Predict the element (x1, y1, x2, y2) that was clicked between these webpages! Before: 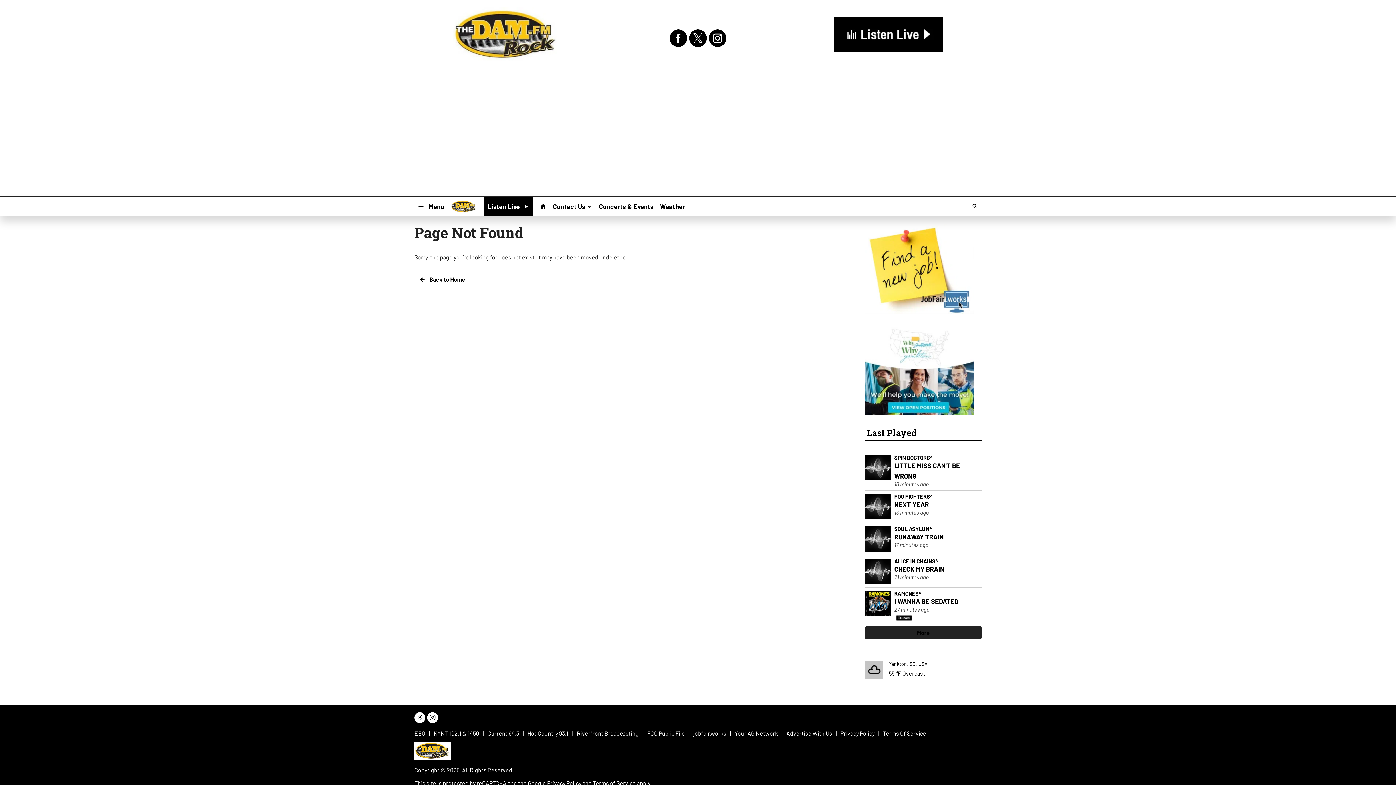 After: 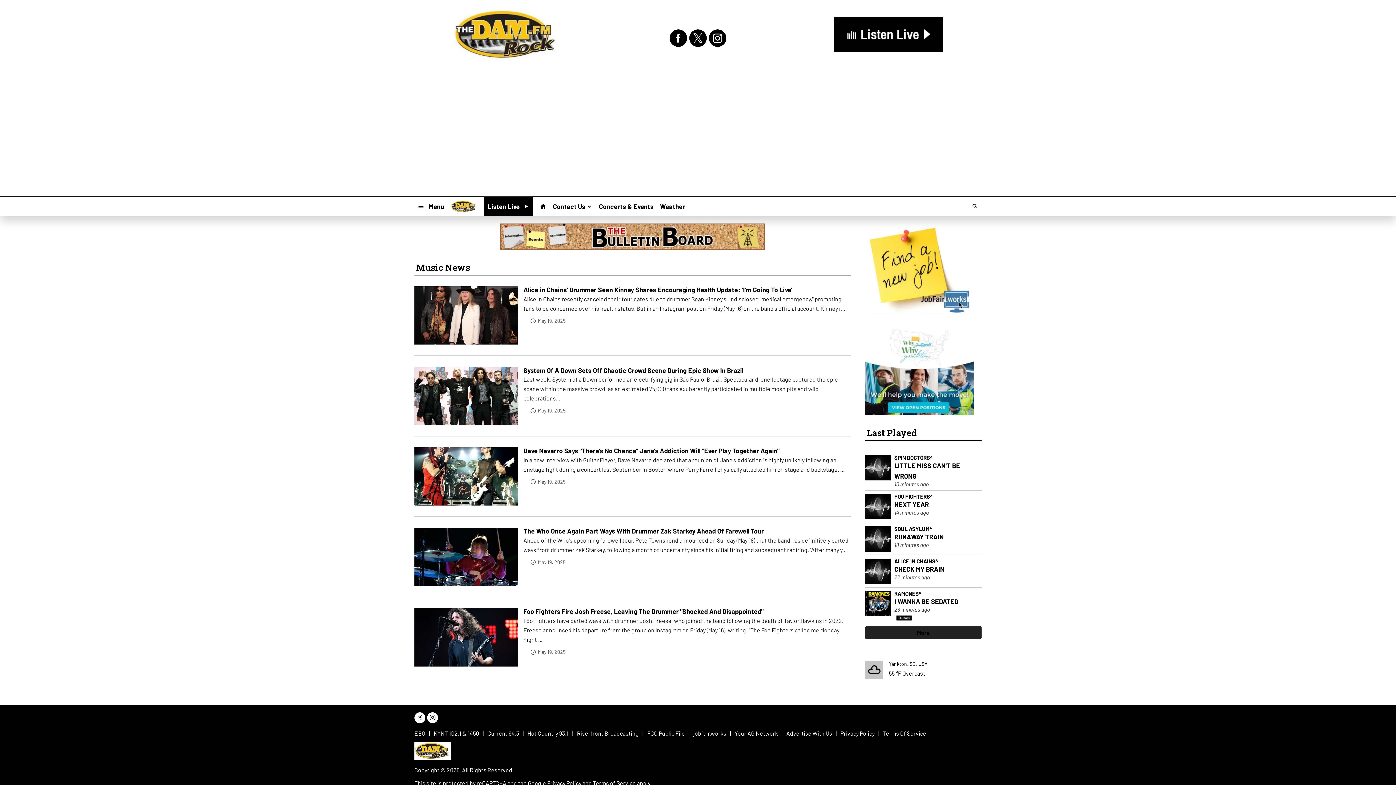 Action: bbox: (536, 199, 549, 212)